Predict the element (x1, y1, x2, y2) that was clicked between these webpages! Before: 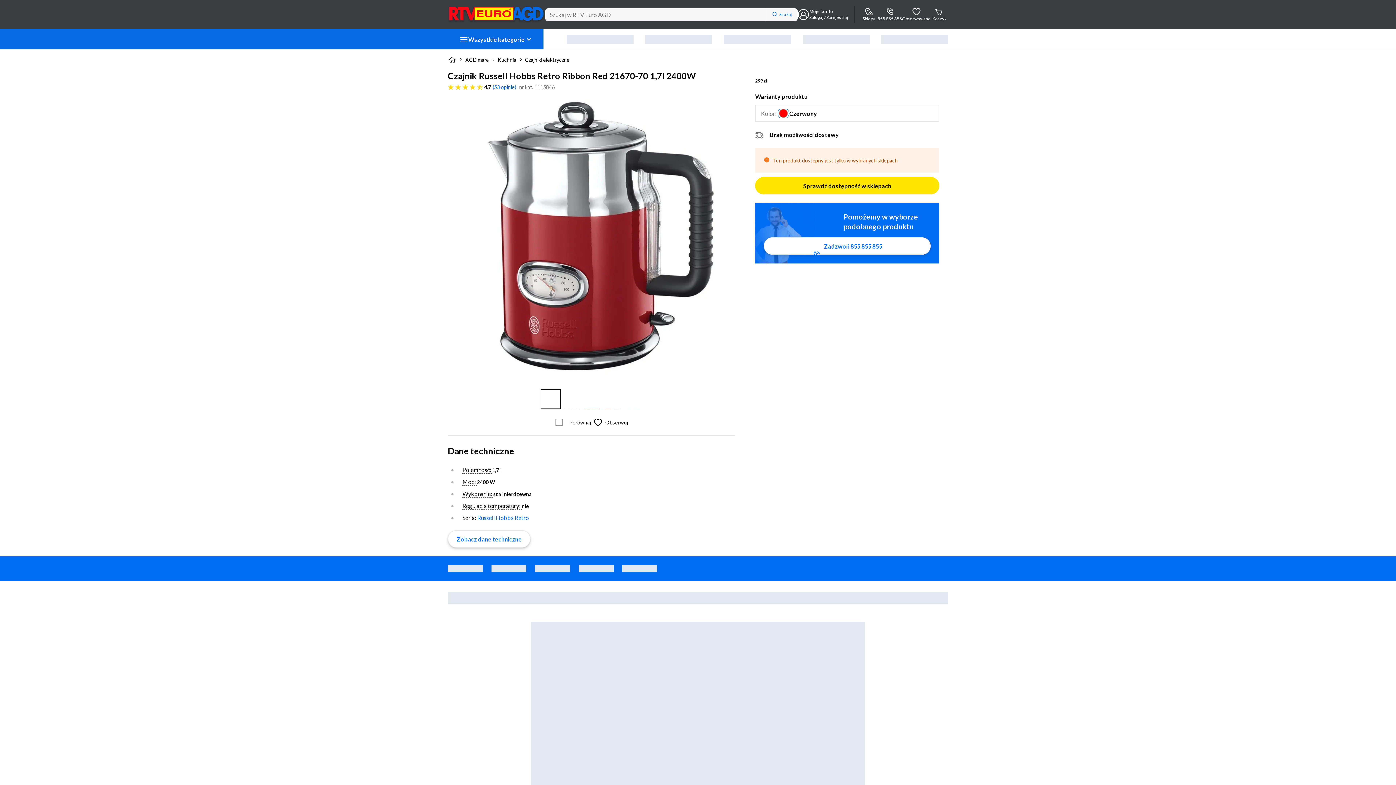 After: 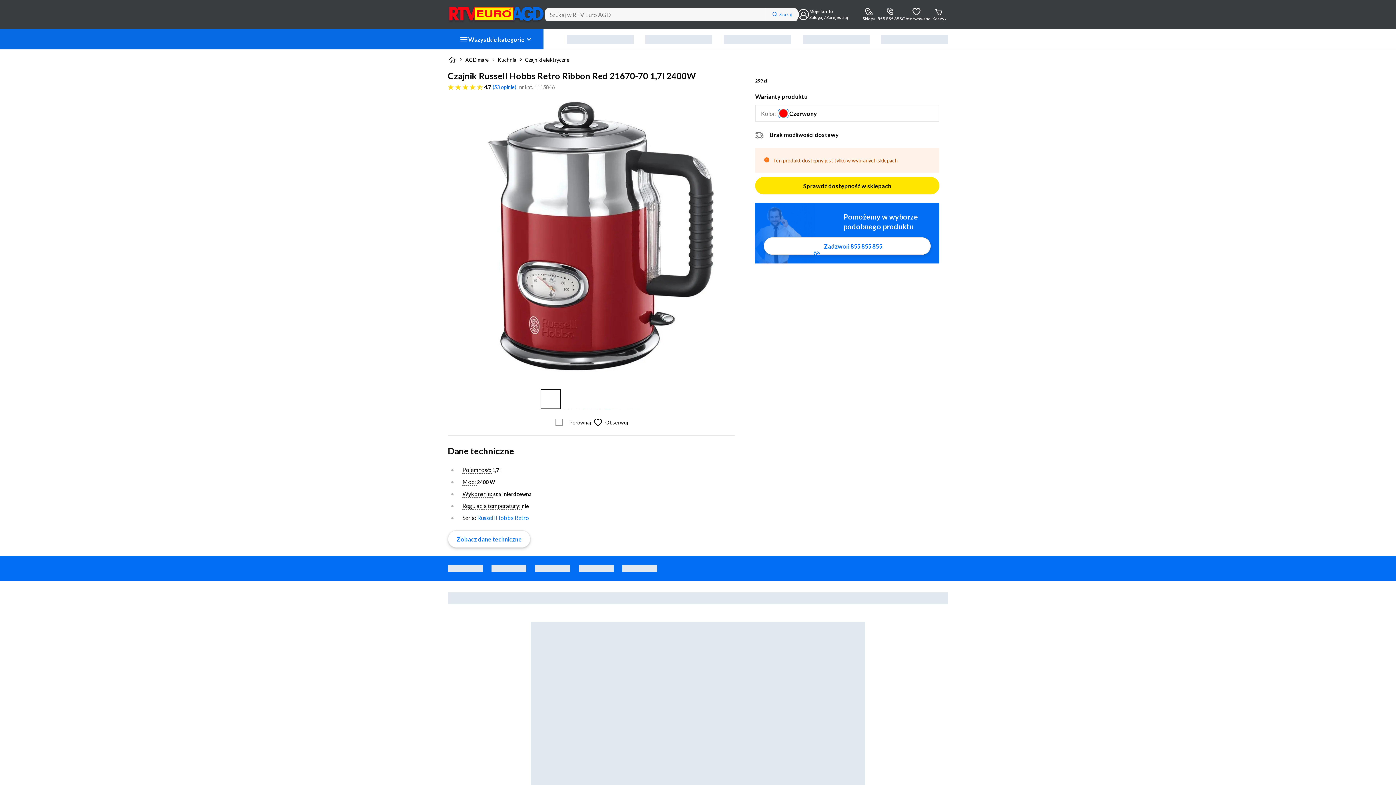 Action: bbox: (877, 5, 902, 23) label: 855 855 855